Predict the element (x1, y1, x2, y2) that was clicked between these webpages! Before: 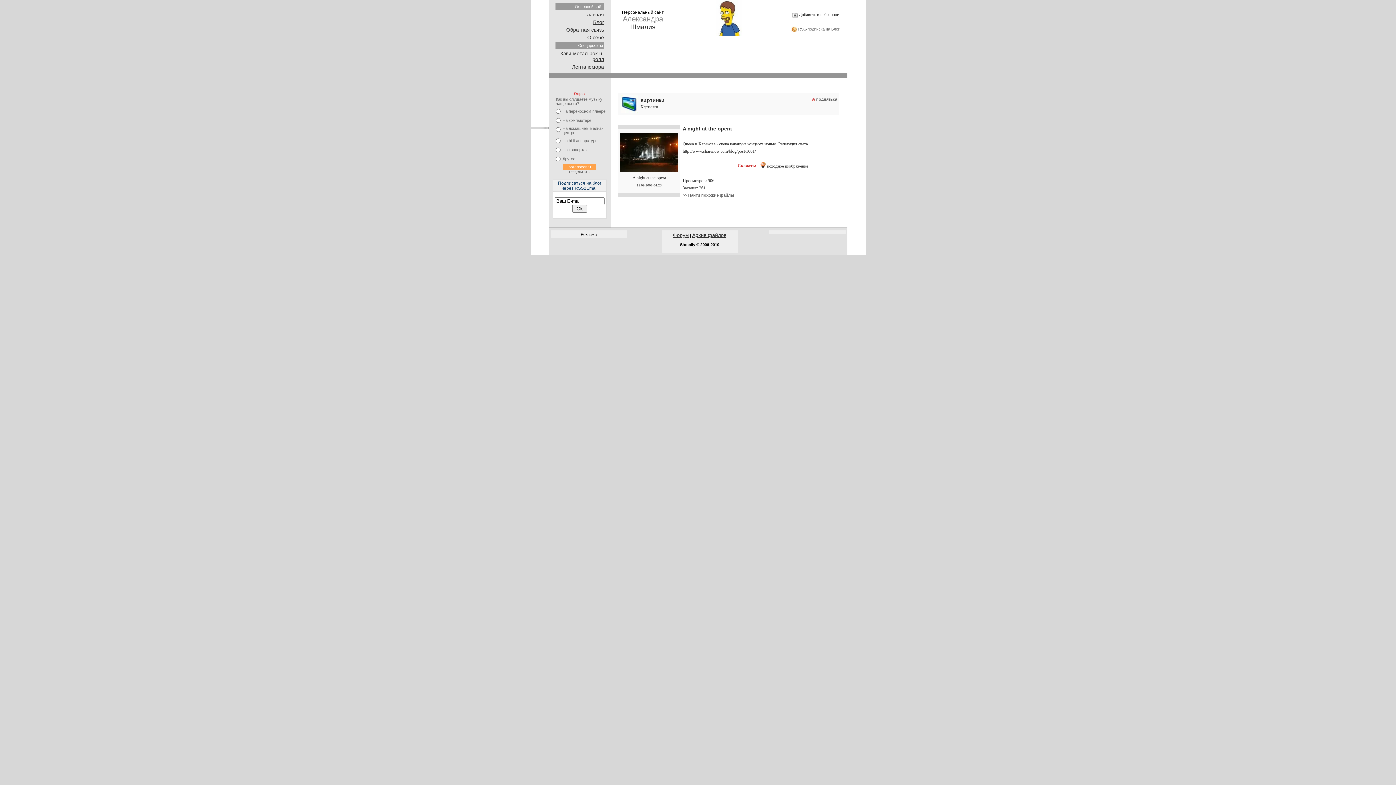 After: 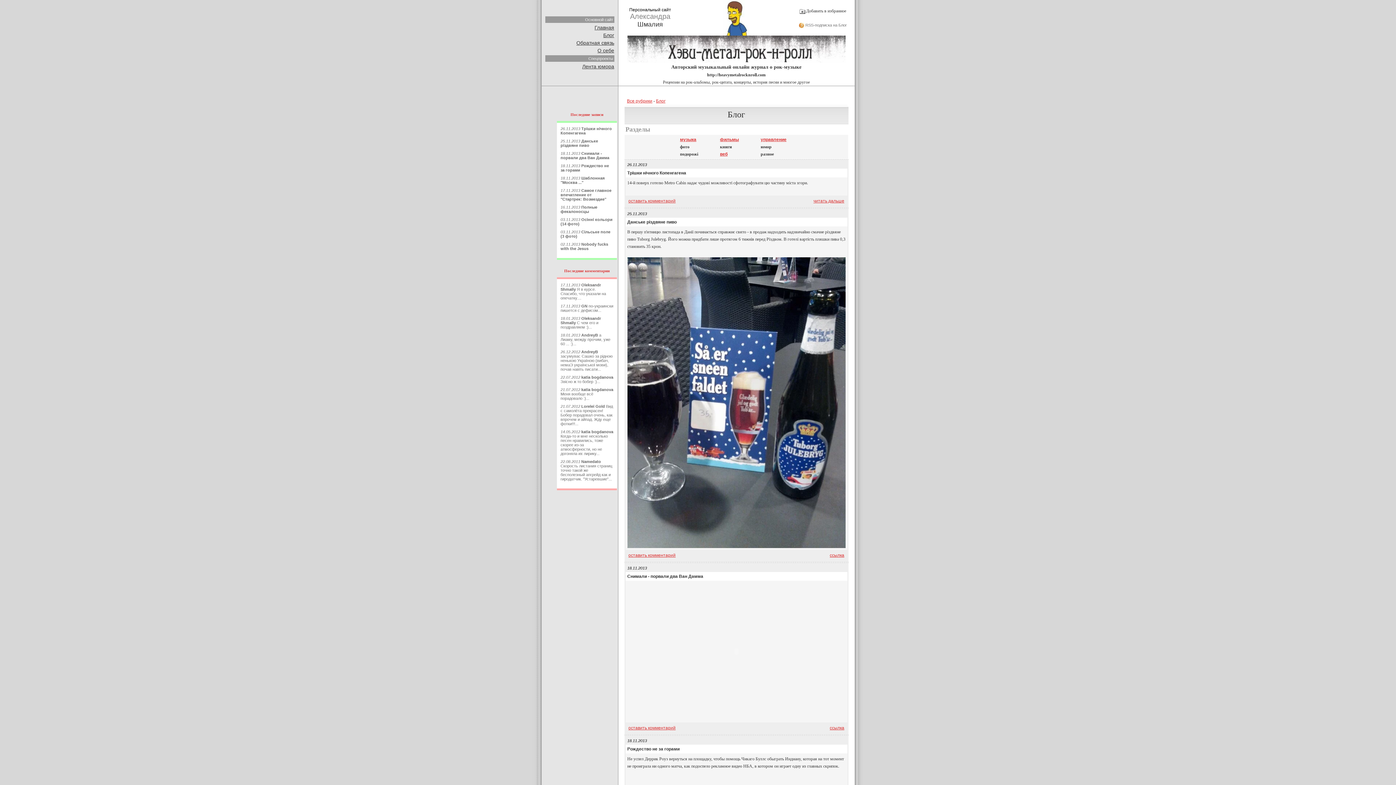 Action: label: Блог bbox: (593, 19, 604, 25)